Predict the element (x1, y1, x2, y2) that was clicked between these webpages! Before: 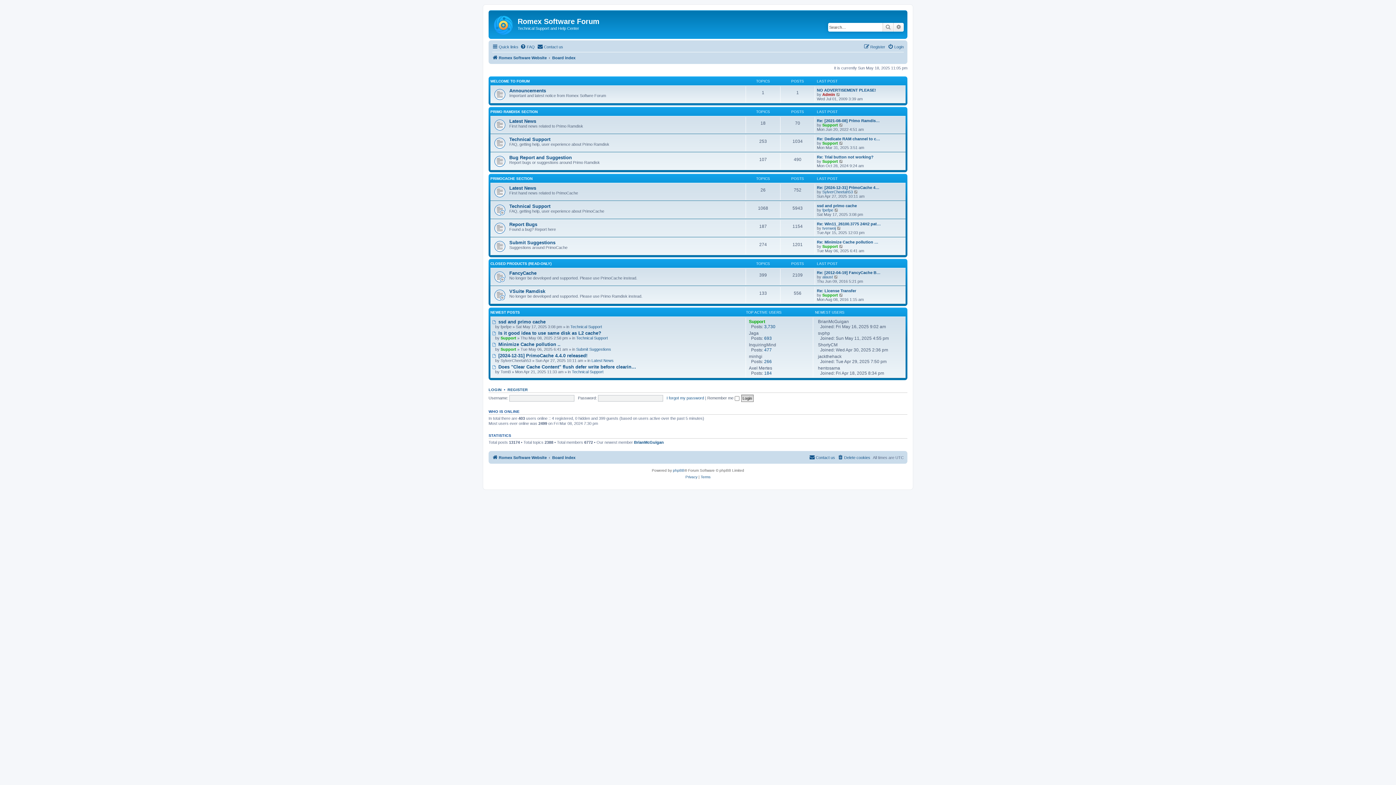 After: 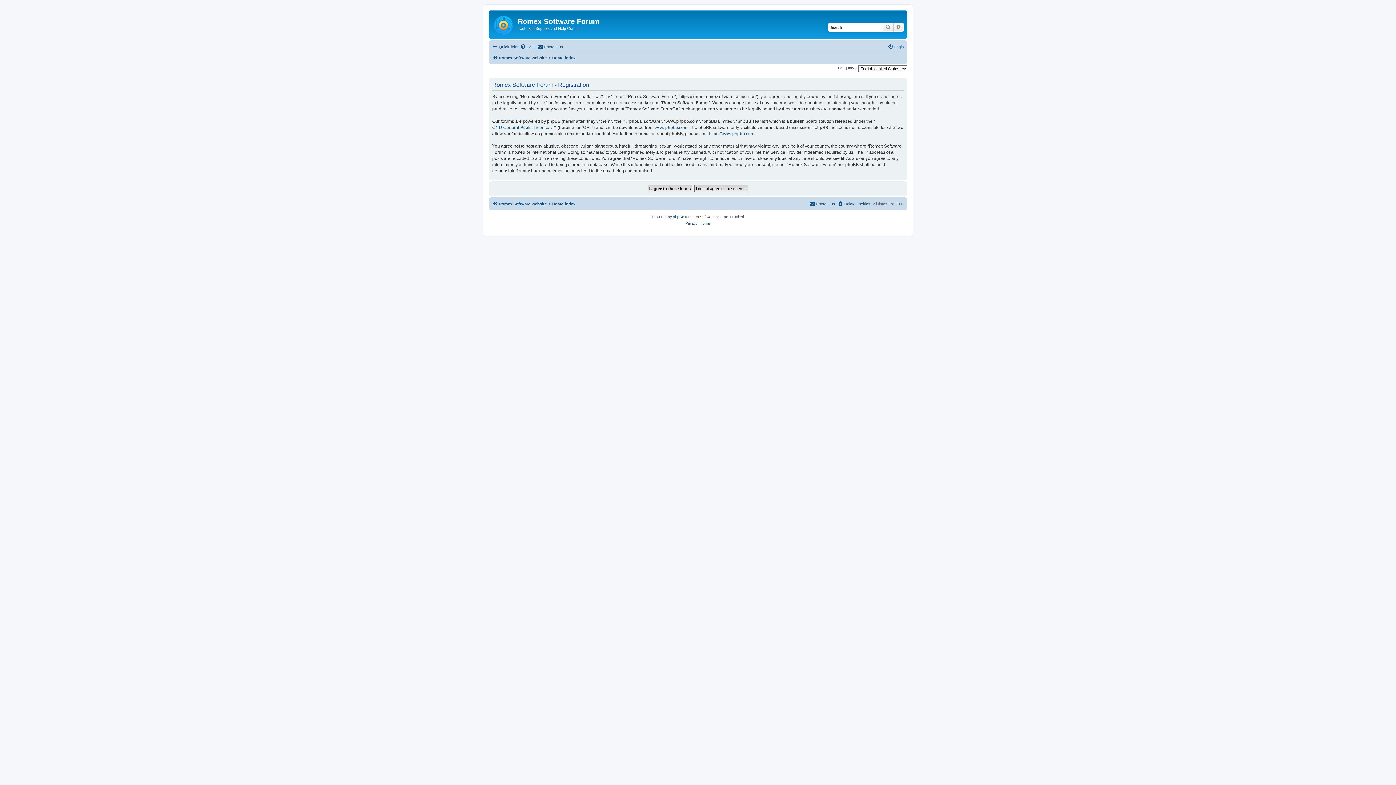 Action: bbox: (507, 387, 528, 392) label: REGISTER